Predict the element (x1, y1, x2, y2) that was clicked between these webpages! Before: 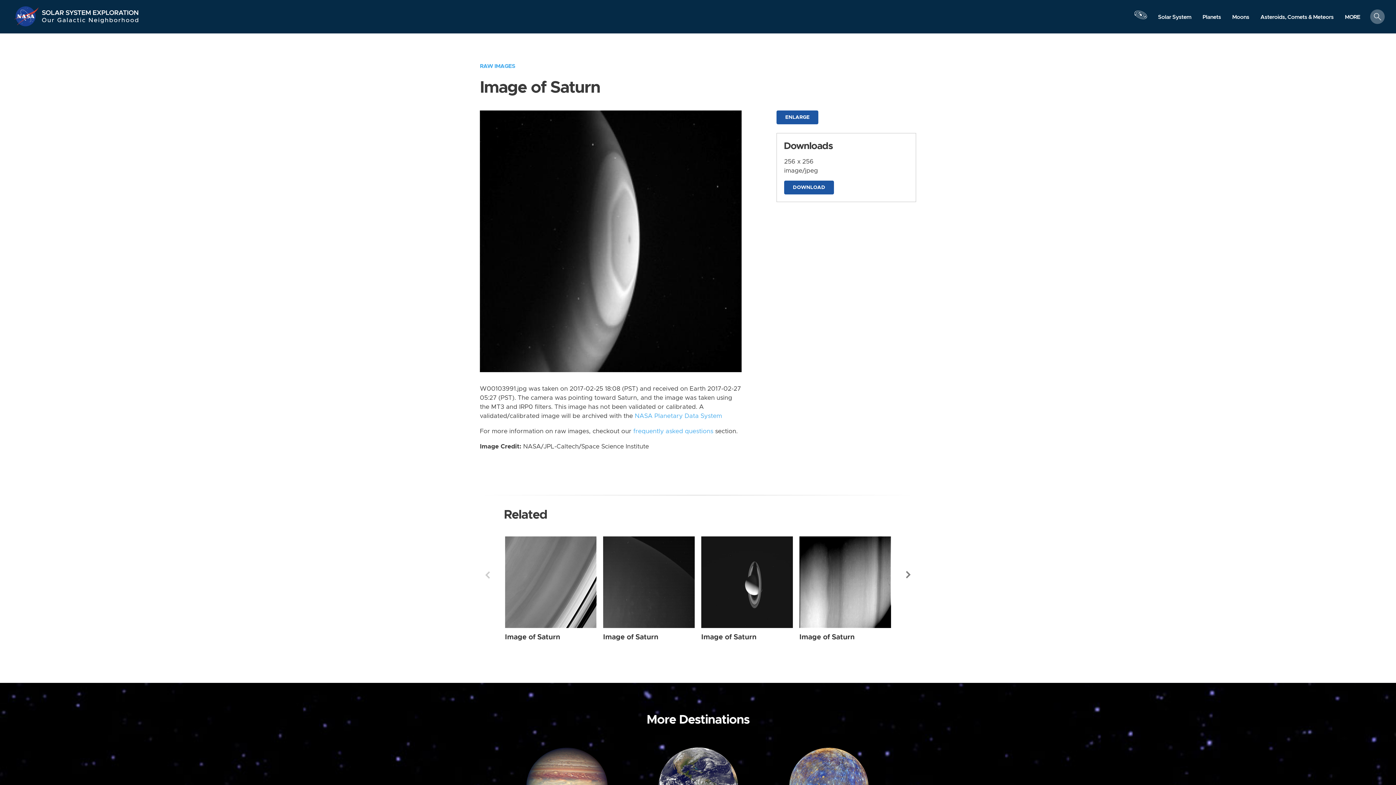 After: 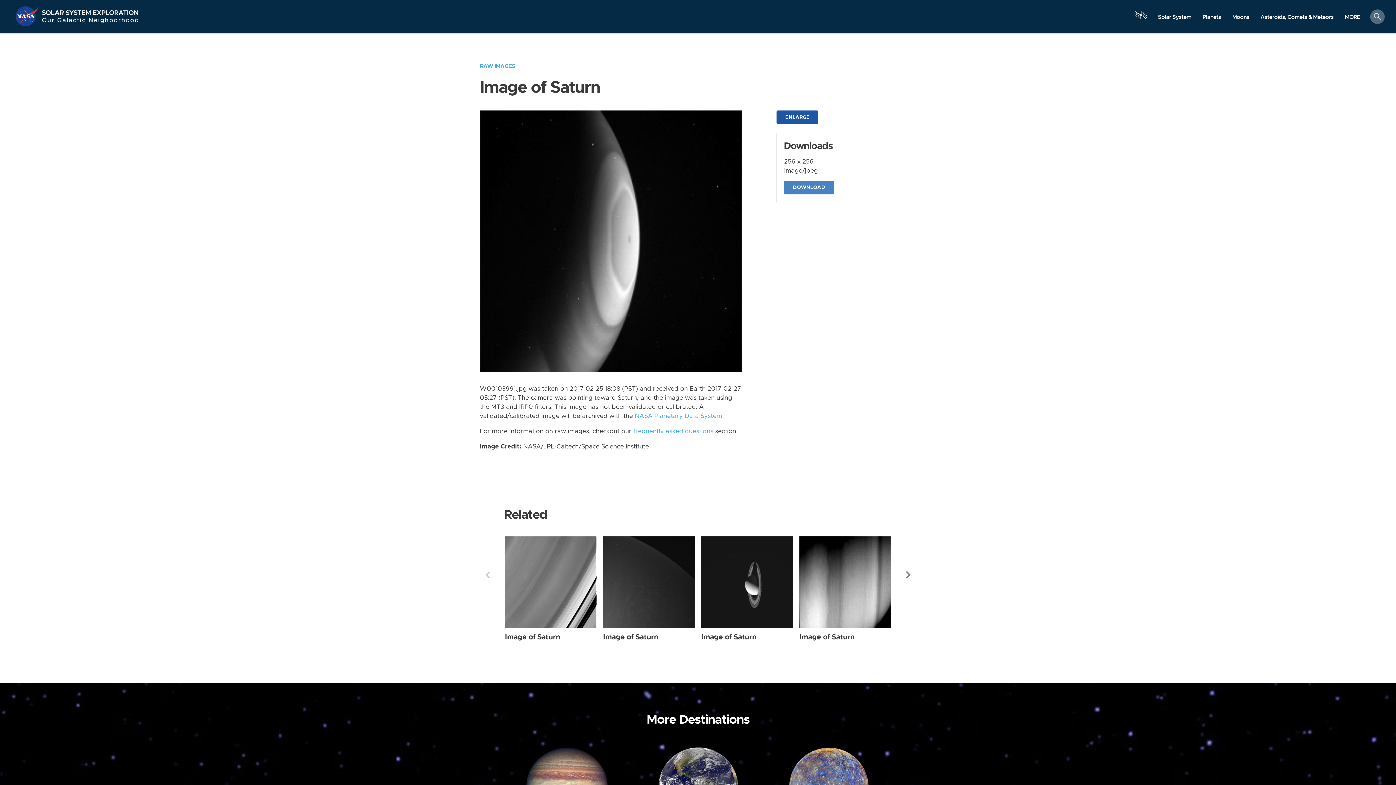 Action: label: DOWNLOAD bbox: (784, 180, 834, 194)